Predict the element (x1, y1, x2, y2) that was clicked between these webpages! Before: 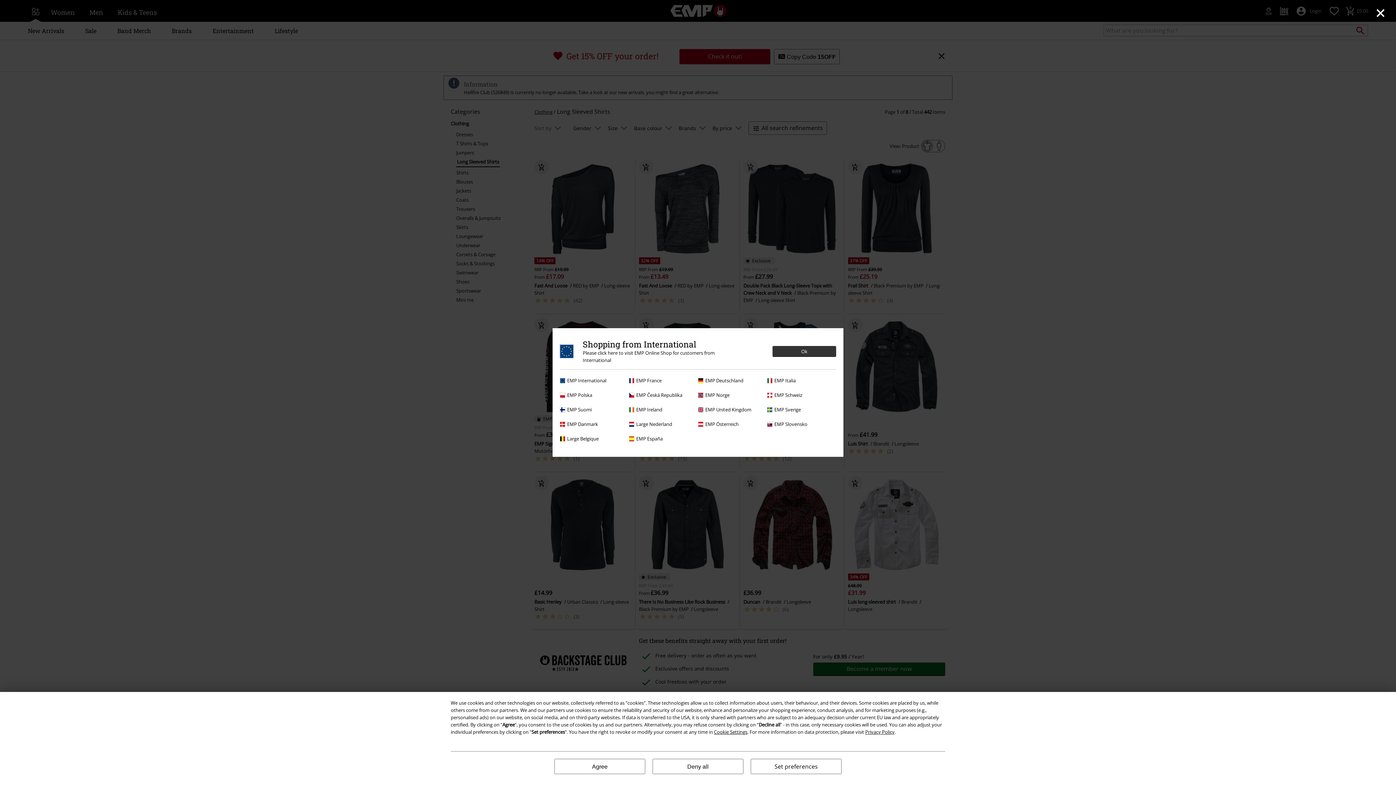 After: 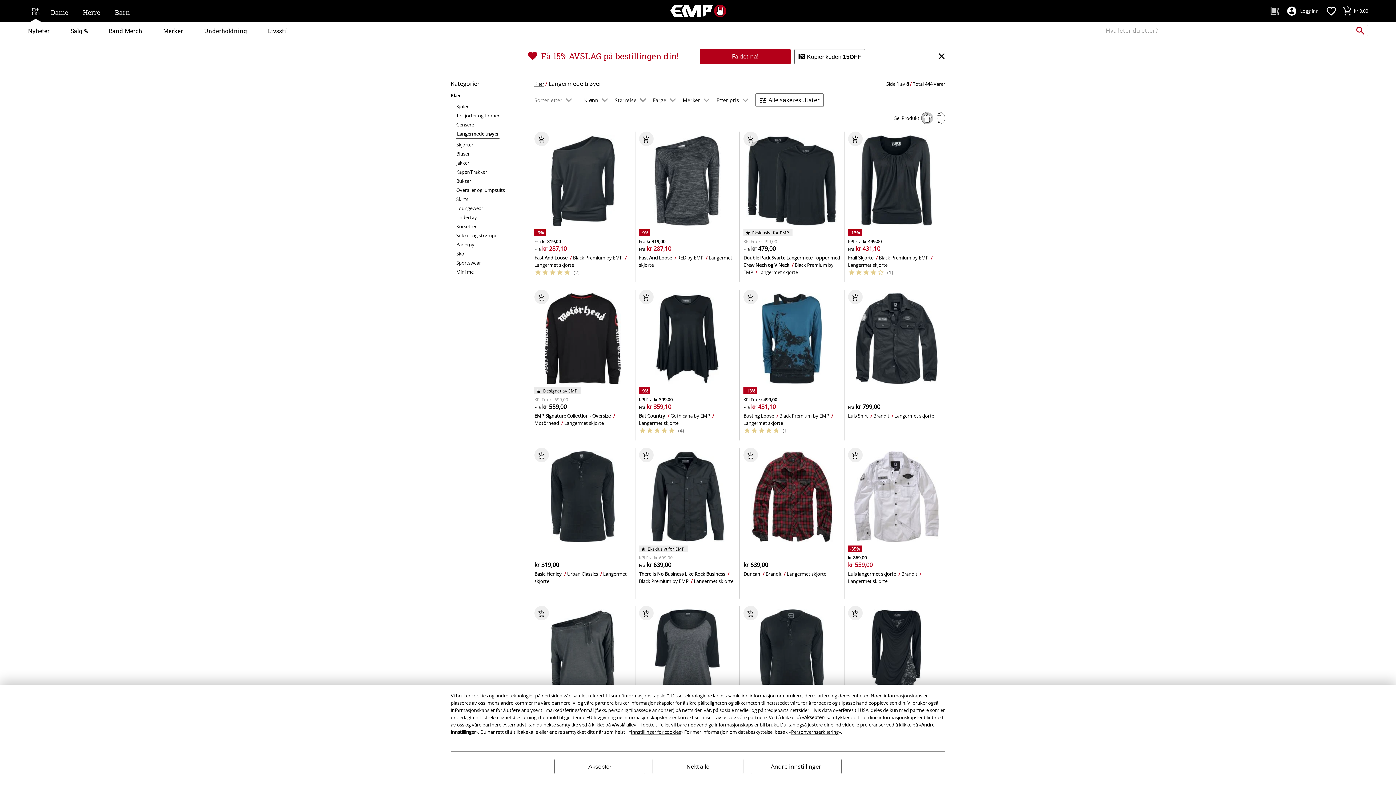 Action: label: EMP Norge bbox: (698, 391, 763, 398)